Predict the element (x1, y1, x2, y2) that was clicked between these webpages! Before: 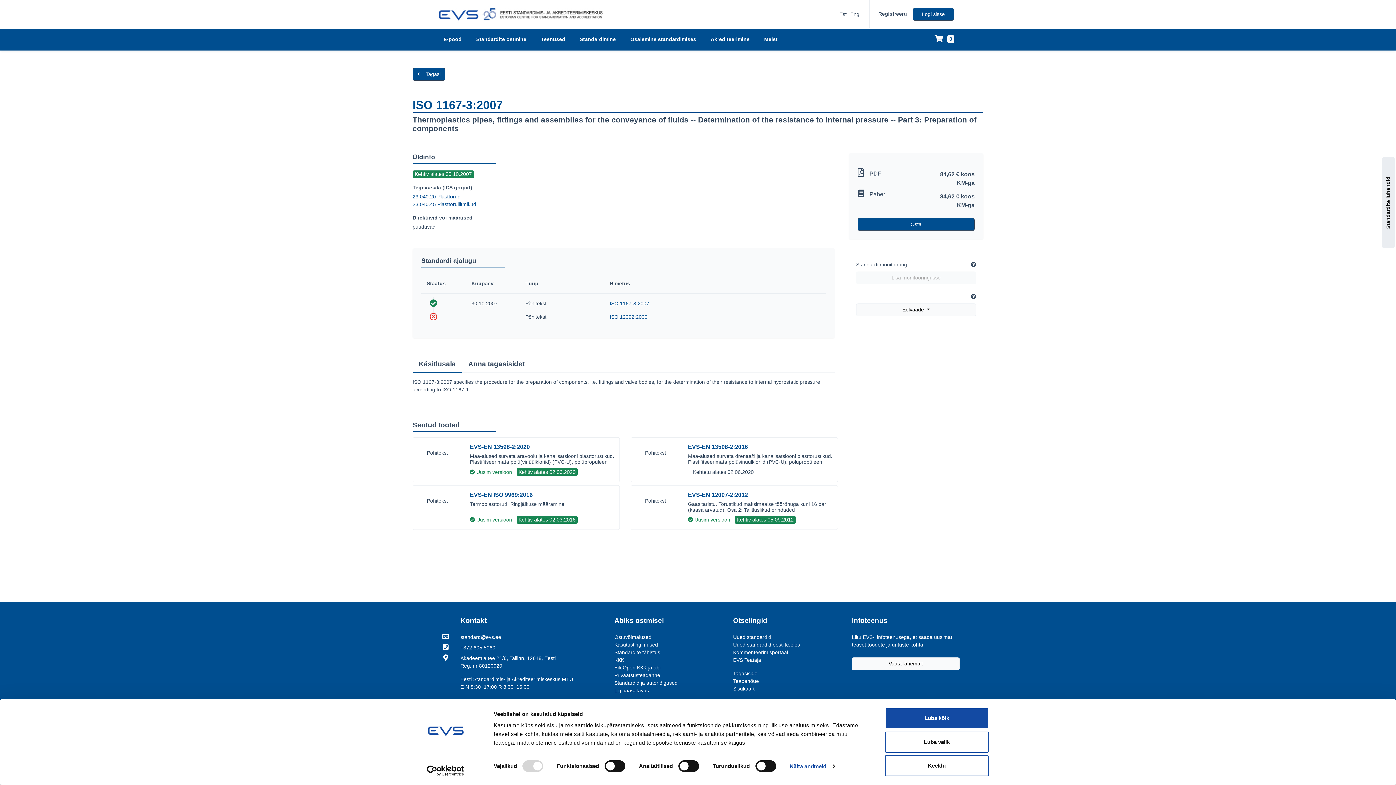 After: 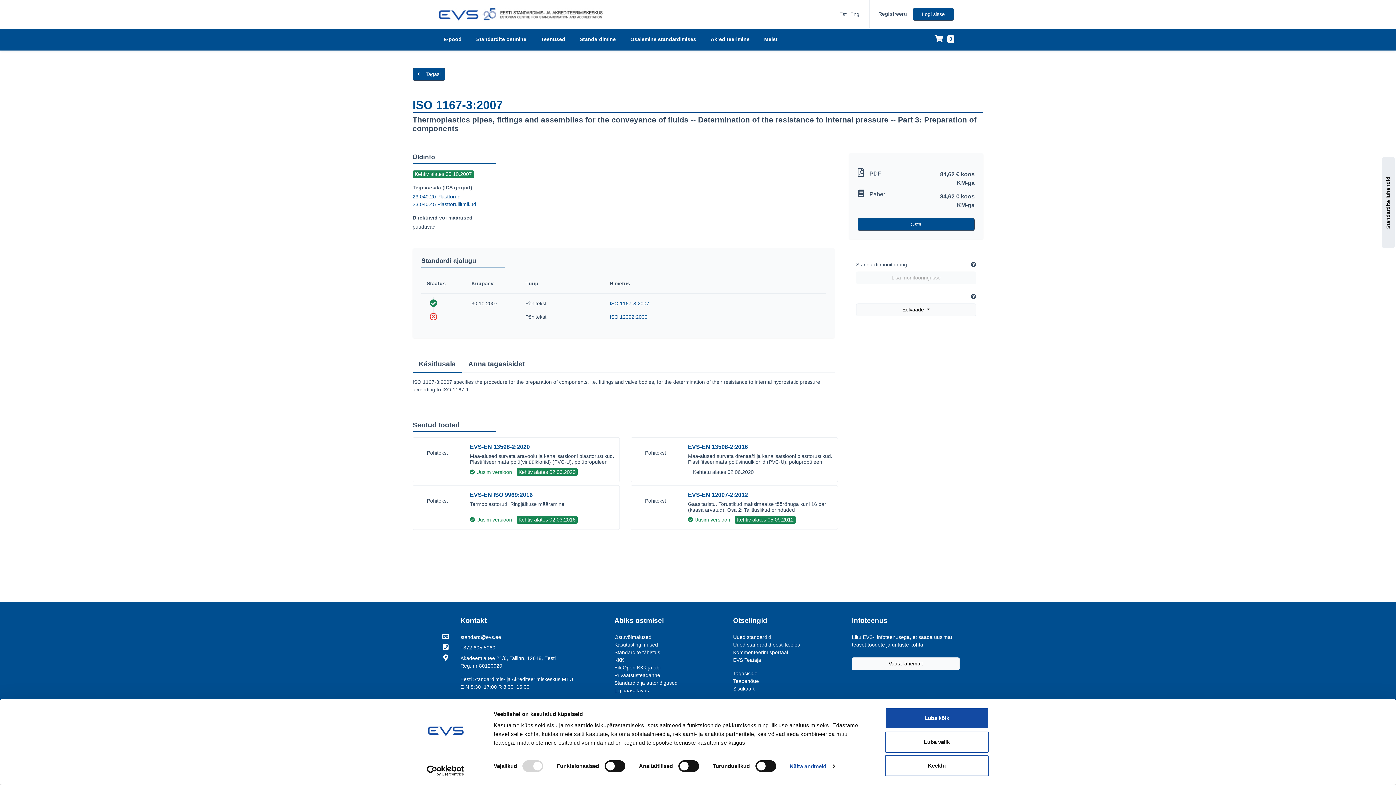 Action: label: Käsitlusala bbox: (412, 356, 462, 373)